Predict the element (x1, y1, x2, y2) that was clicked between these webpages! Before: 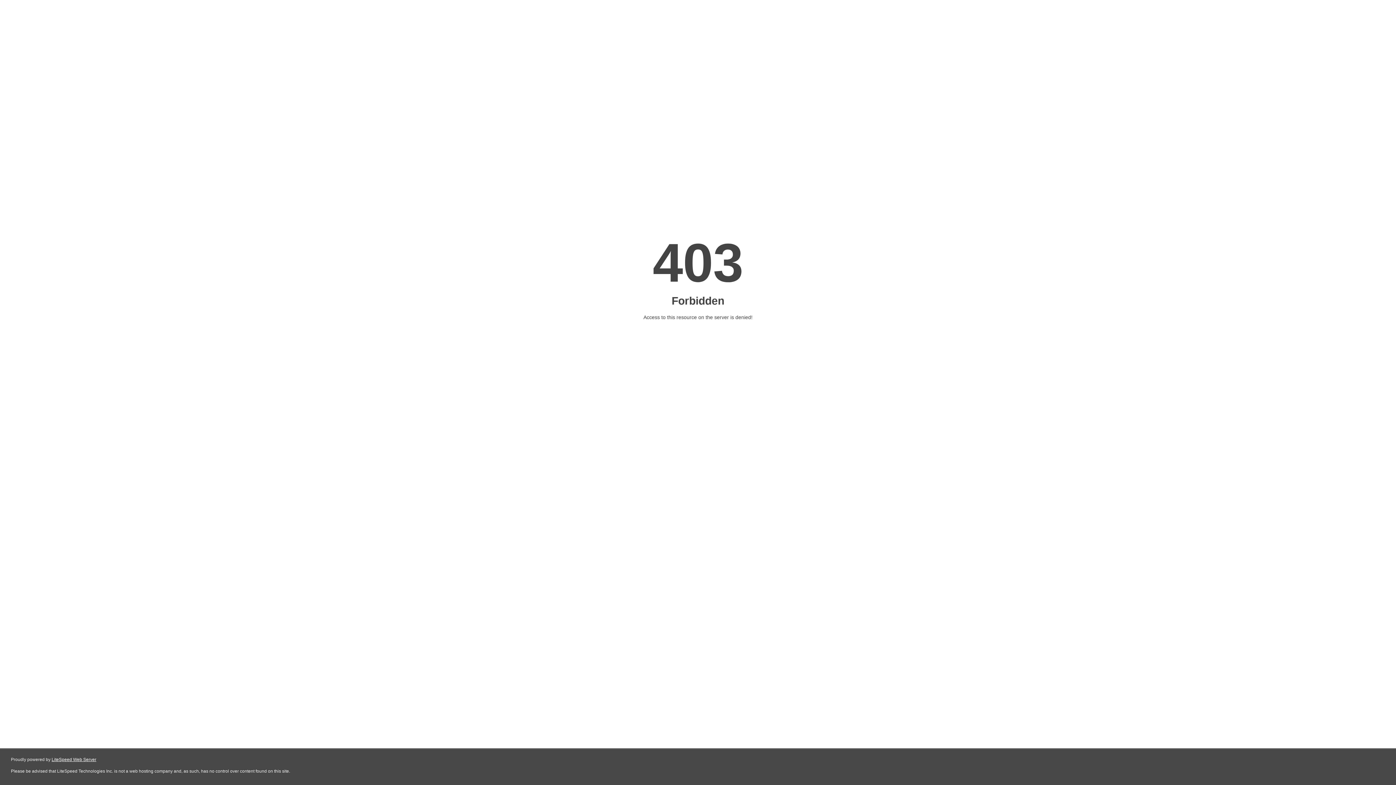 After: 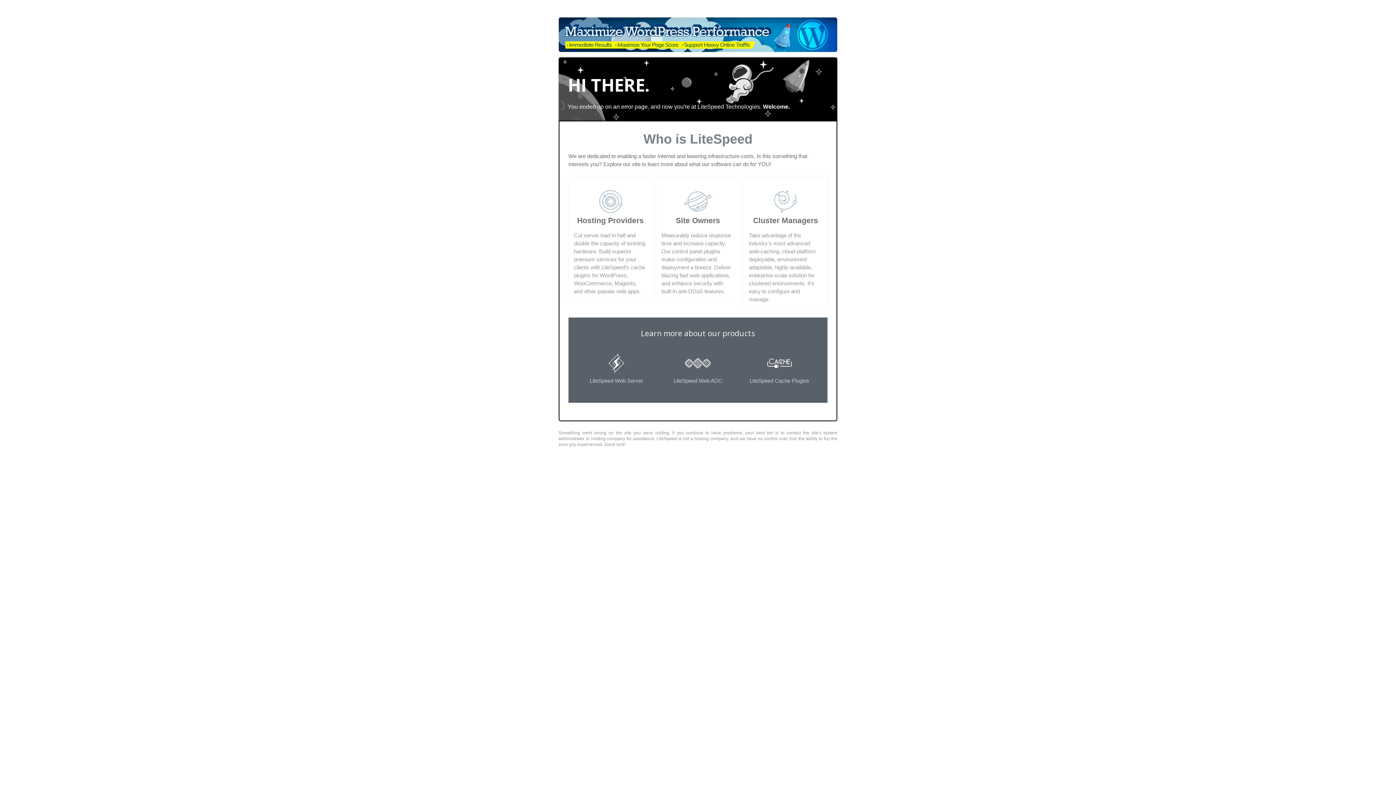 Action: bbox: (51, 757, 96, 762) label: LiteSpeed Web Server